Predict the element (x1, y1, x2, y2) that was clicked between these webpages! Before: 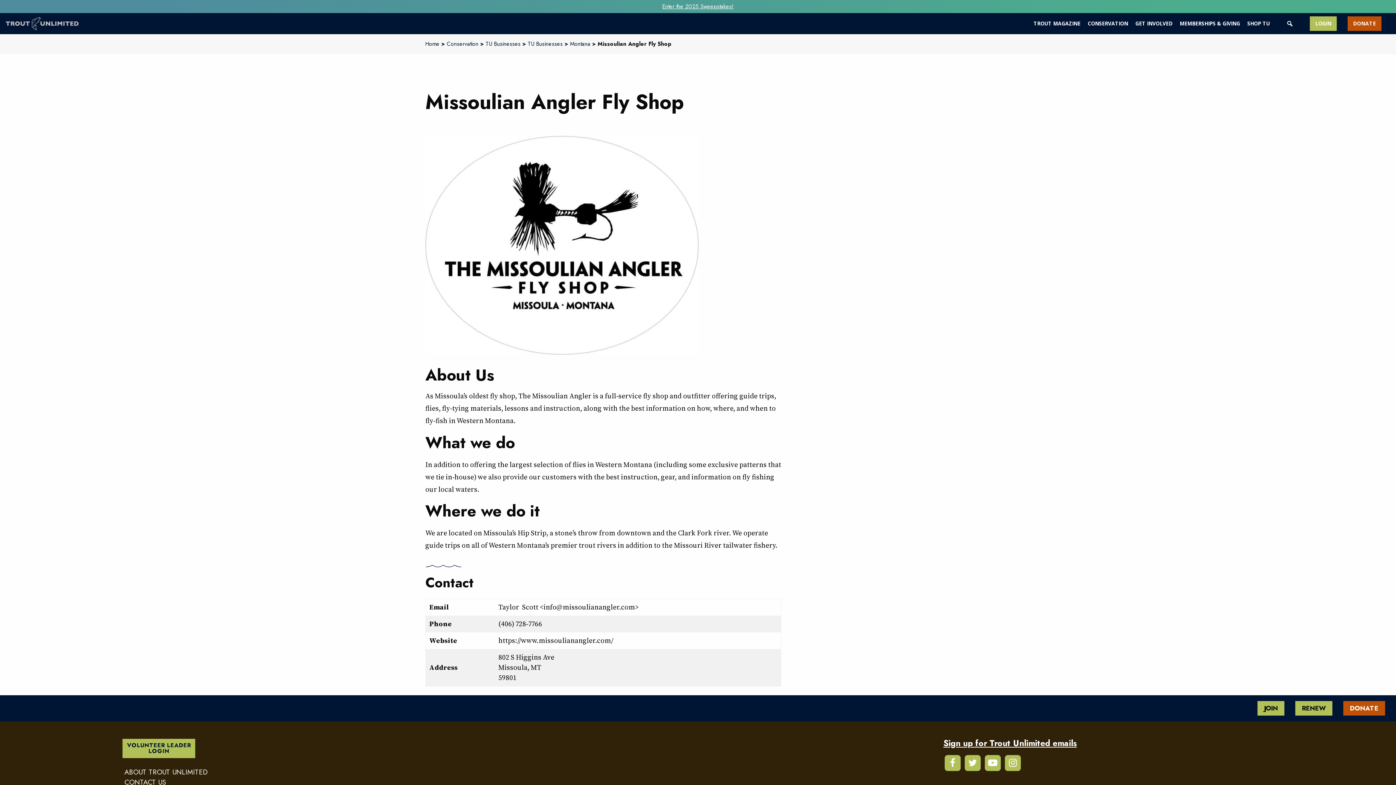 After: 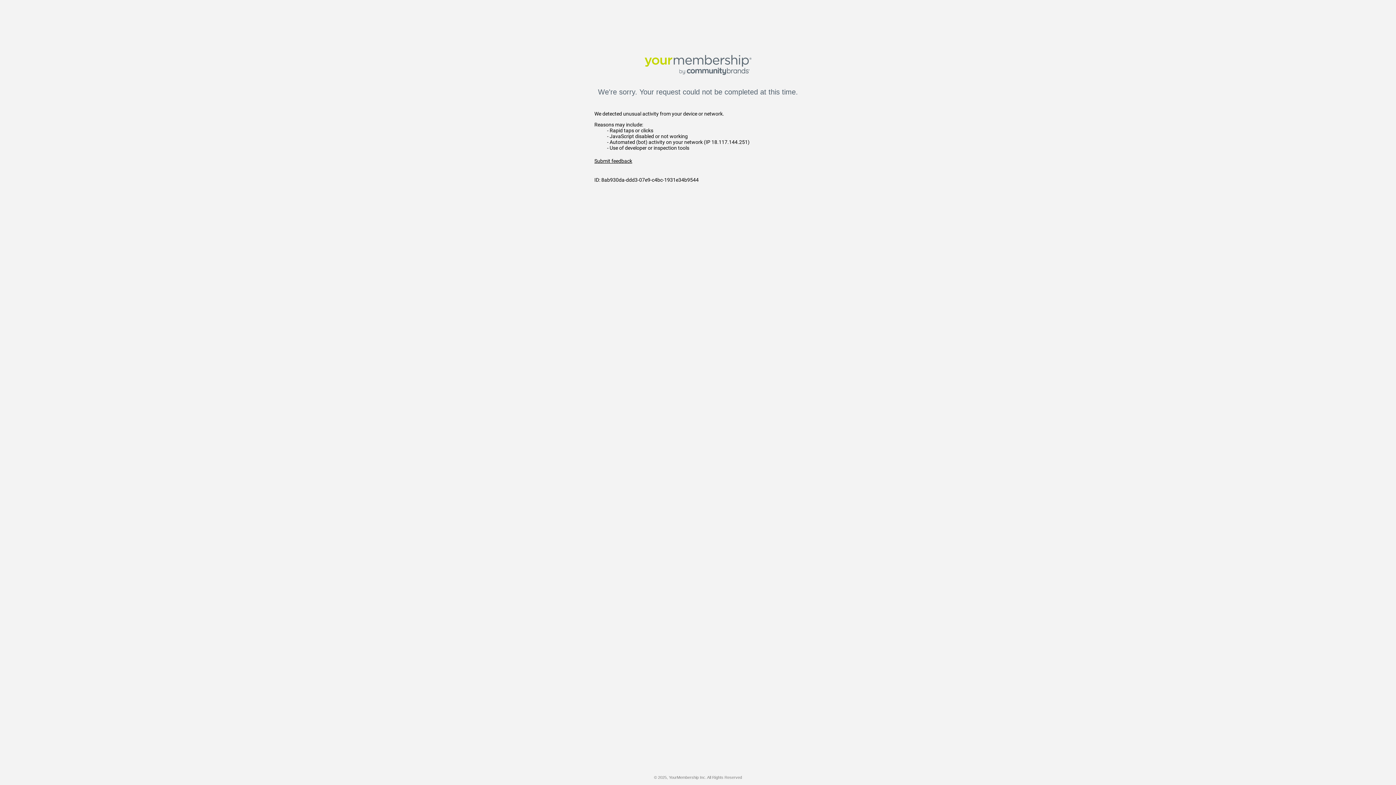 Action: label: RENEW bbox: (1295, 701, 1332, 715)